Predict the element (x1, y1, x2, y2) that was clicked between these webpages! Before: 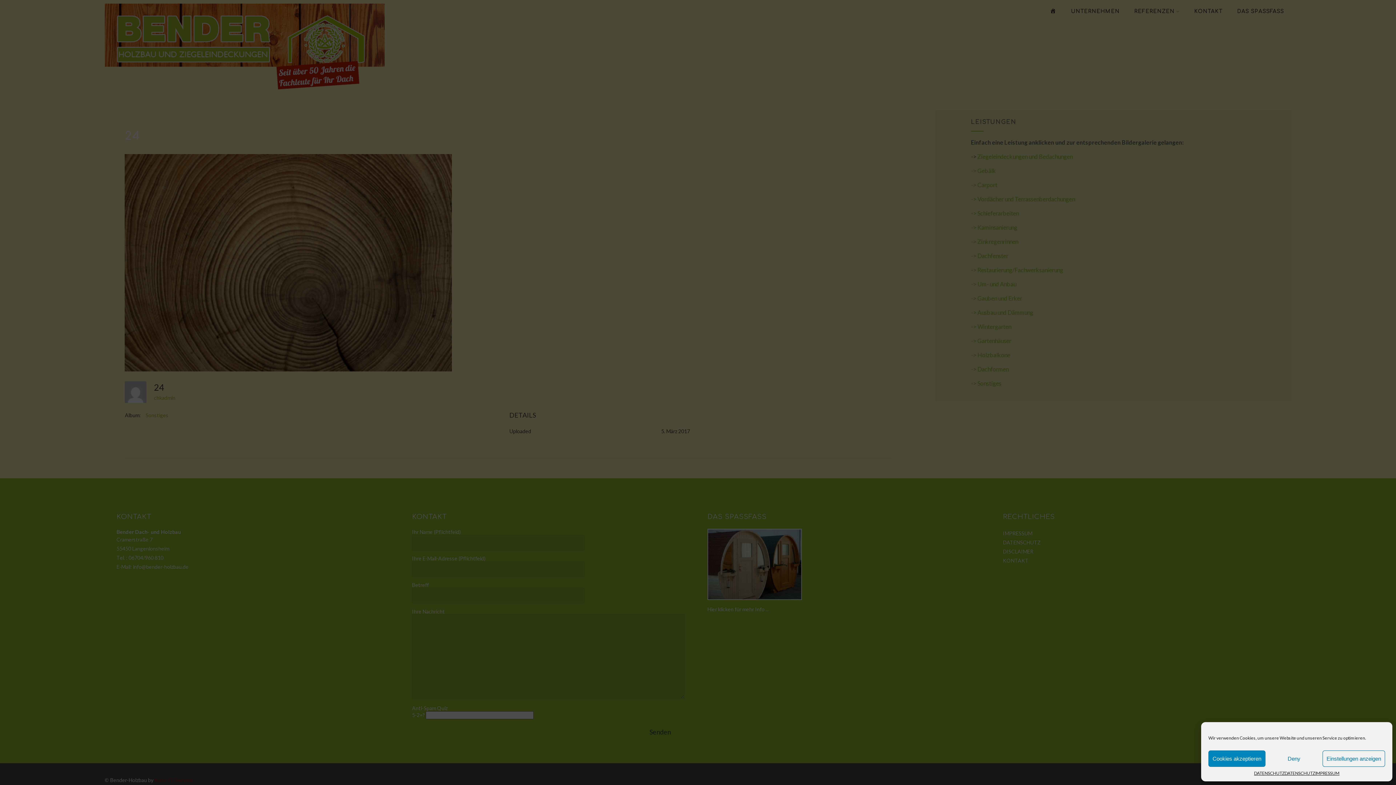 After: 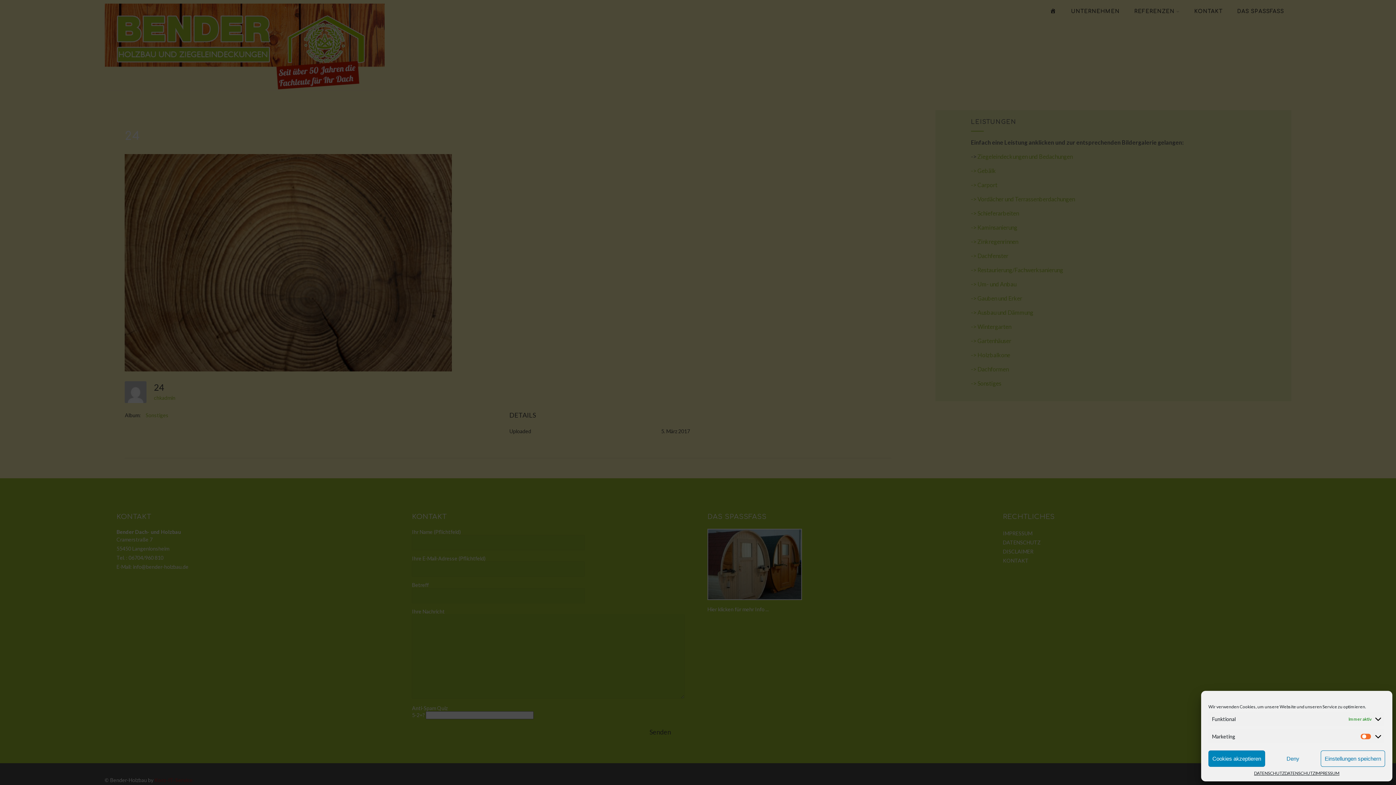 Action: bbox: (1322, 750, 1385, 767) label: Einstellungen anzeigen